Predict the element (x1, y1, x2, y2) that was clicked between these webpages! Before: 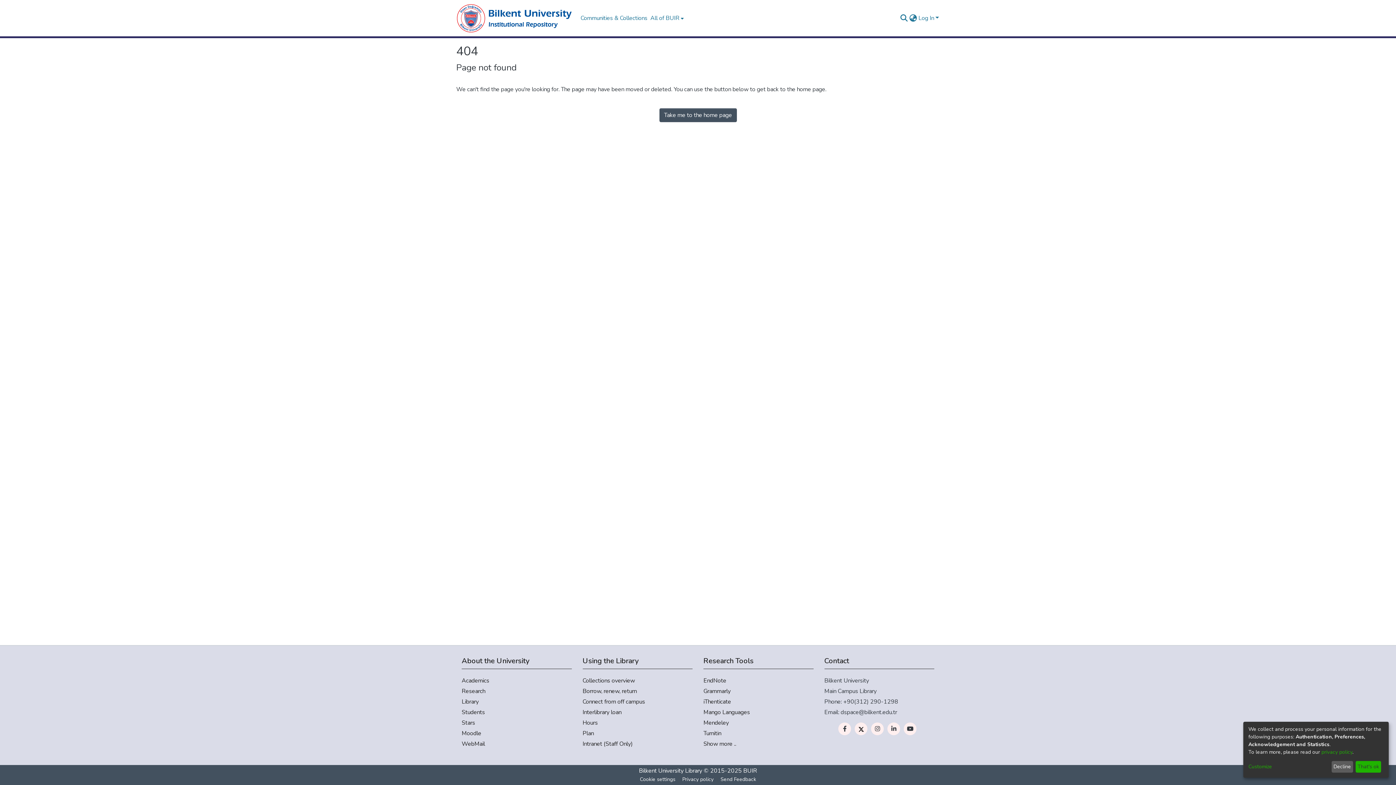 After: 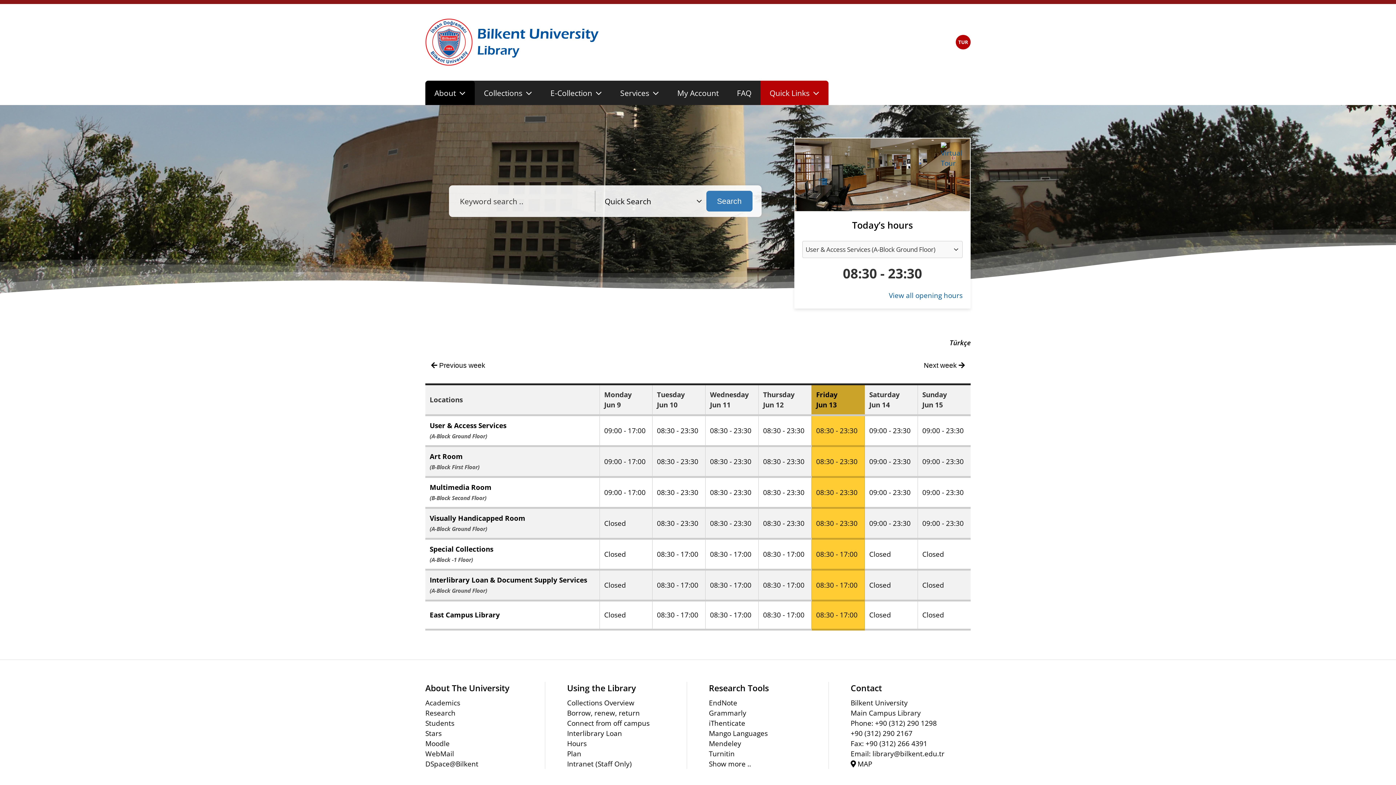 Action: bbox: (582, 718, 692, 727) label: Hours